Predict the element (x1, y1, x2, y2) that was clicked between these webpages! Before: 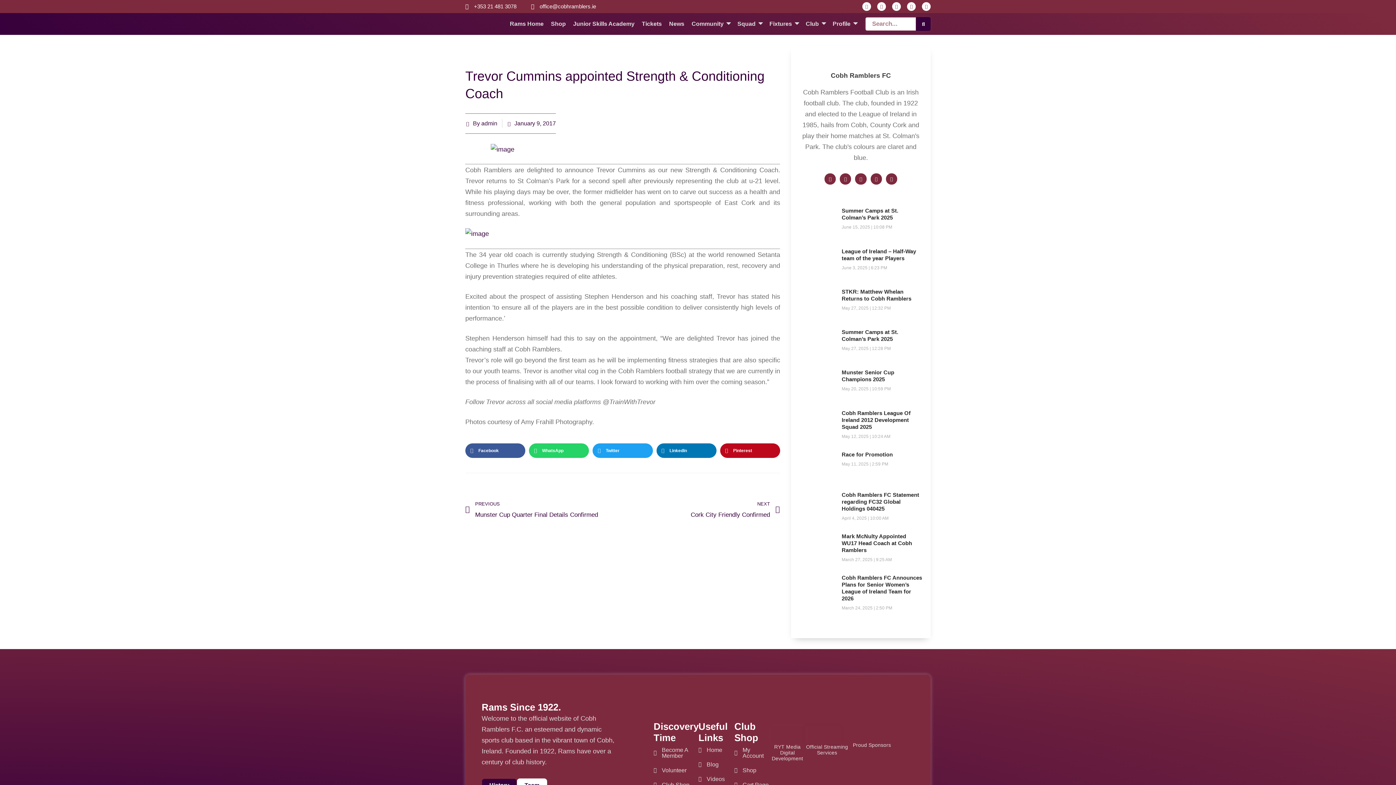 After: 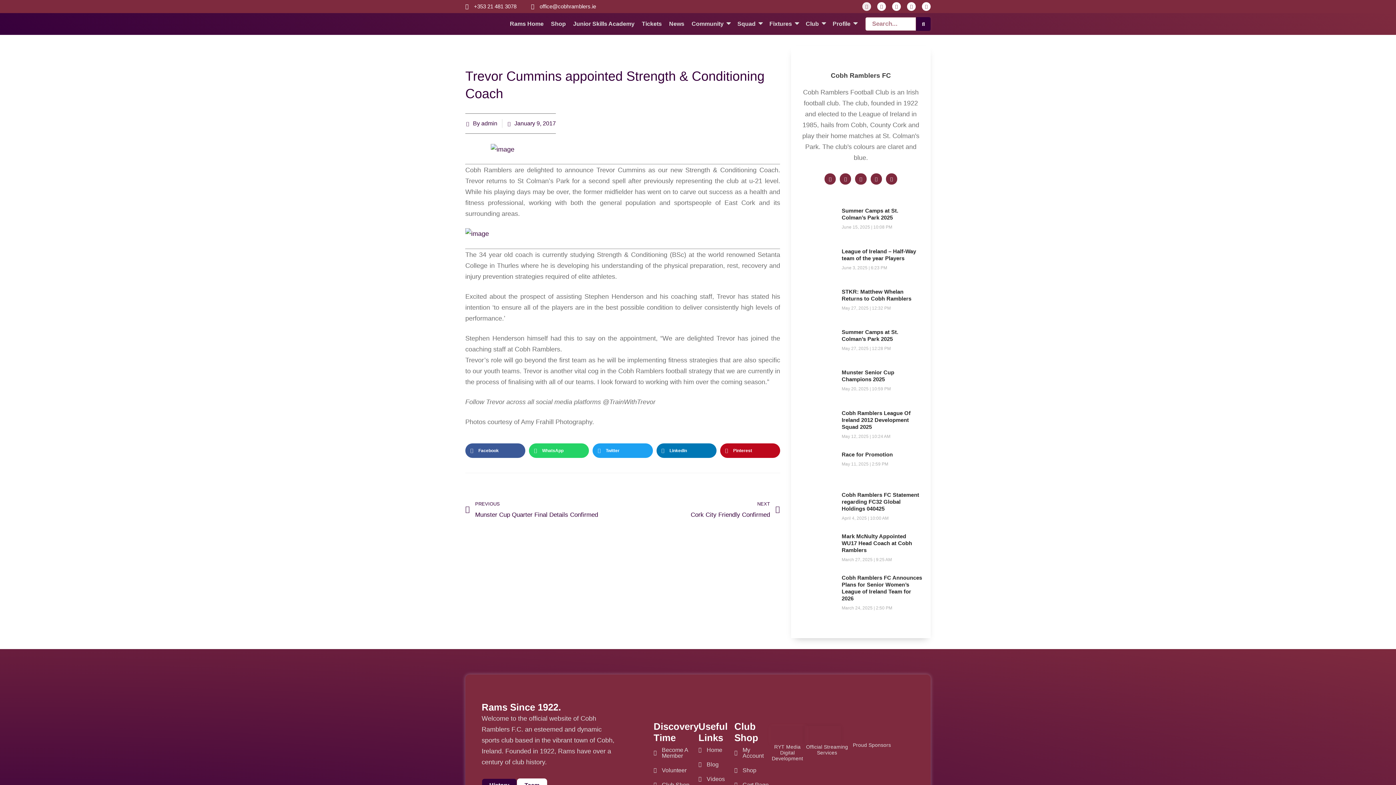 Action: label: Facebook-f bbox: (862, 2, 871, 10)